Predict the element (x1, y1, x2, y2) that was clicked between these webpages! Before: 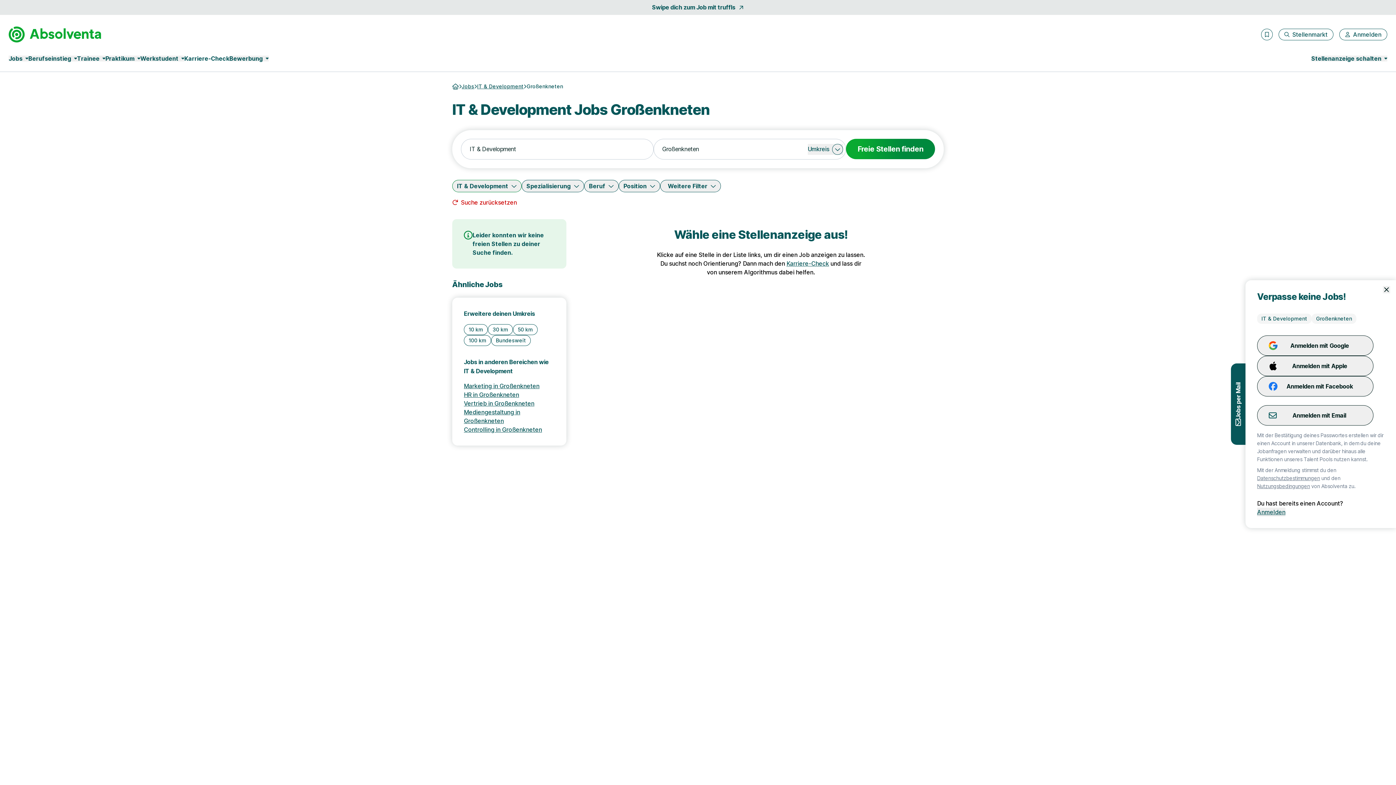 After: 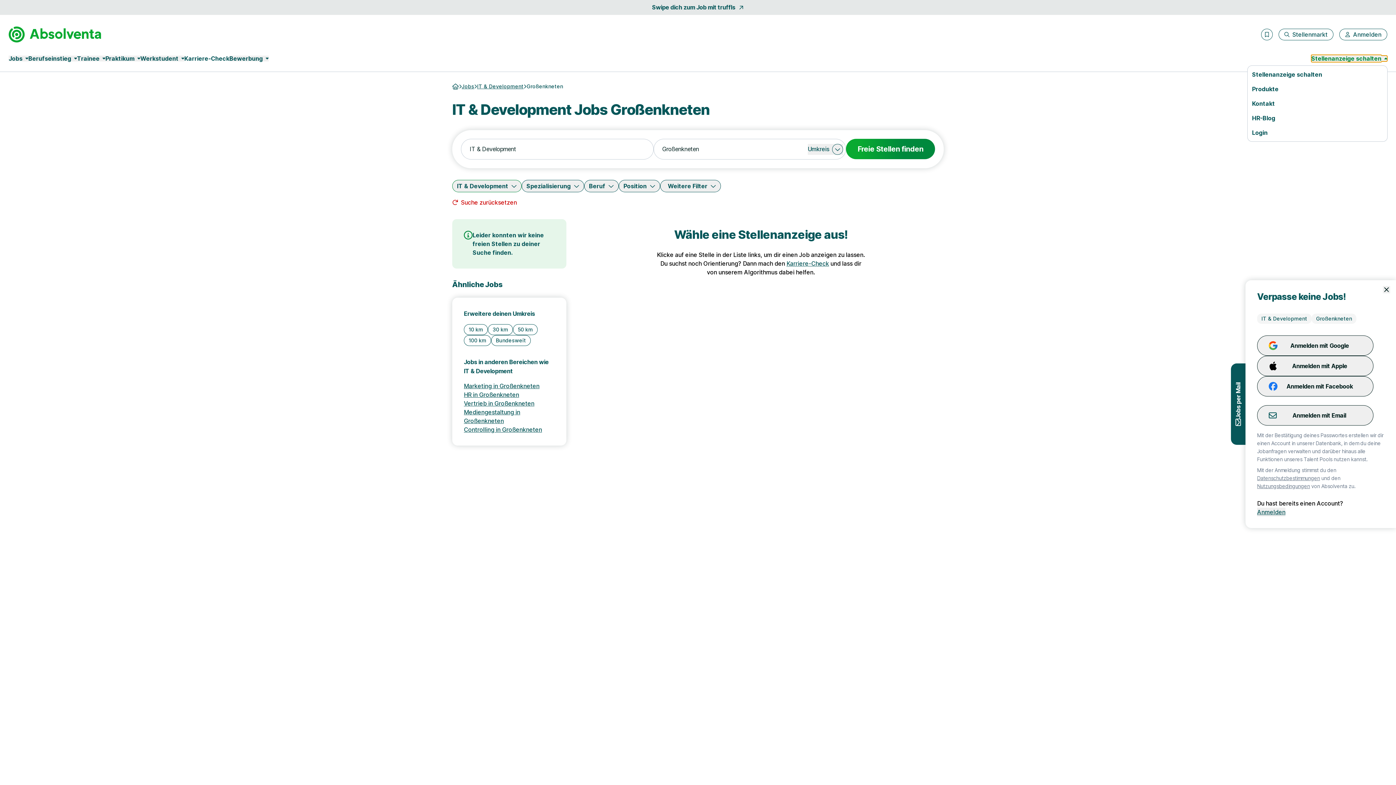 Action: bbox: (1311, 55, 1387, 61) label: Stellenanzeige schalten